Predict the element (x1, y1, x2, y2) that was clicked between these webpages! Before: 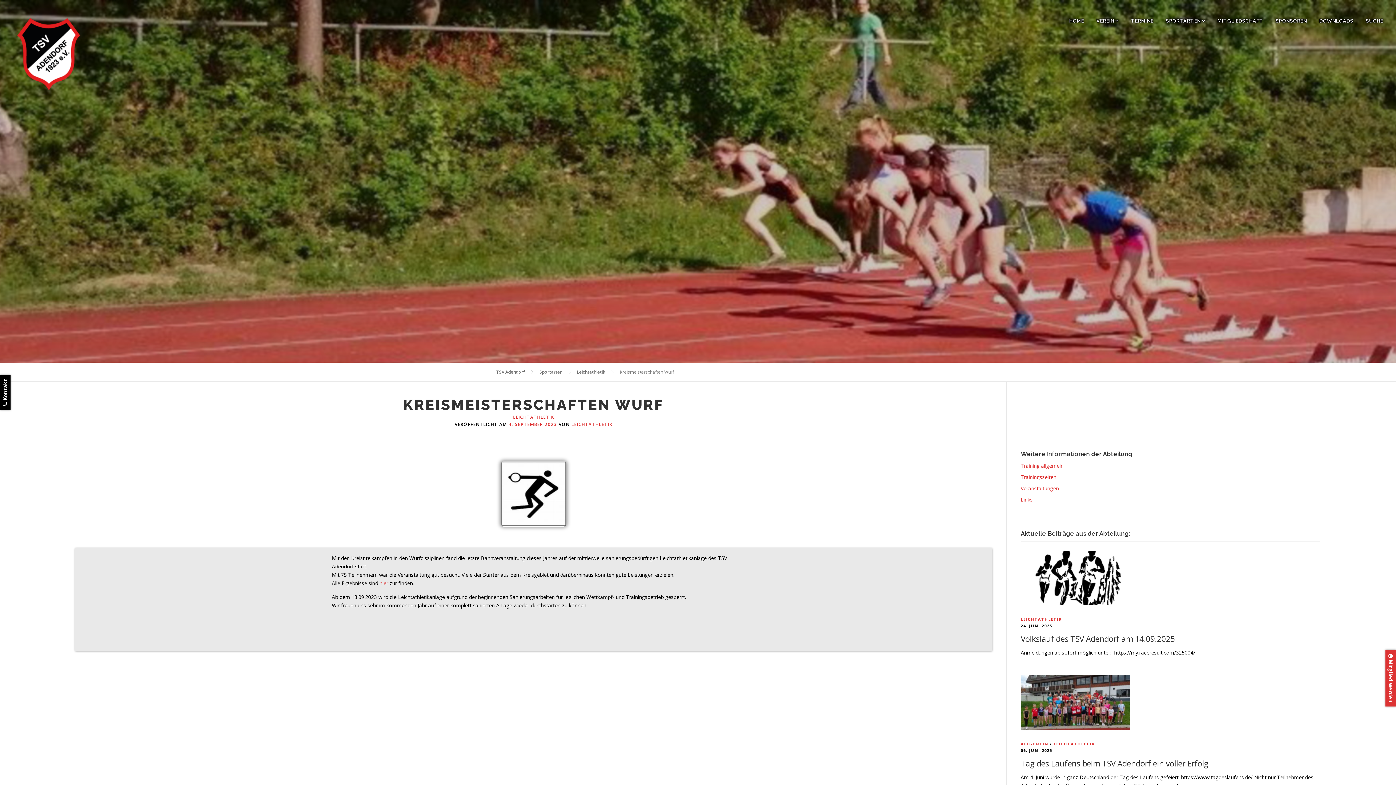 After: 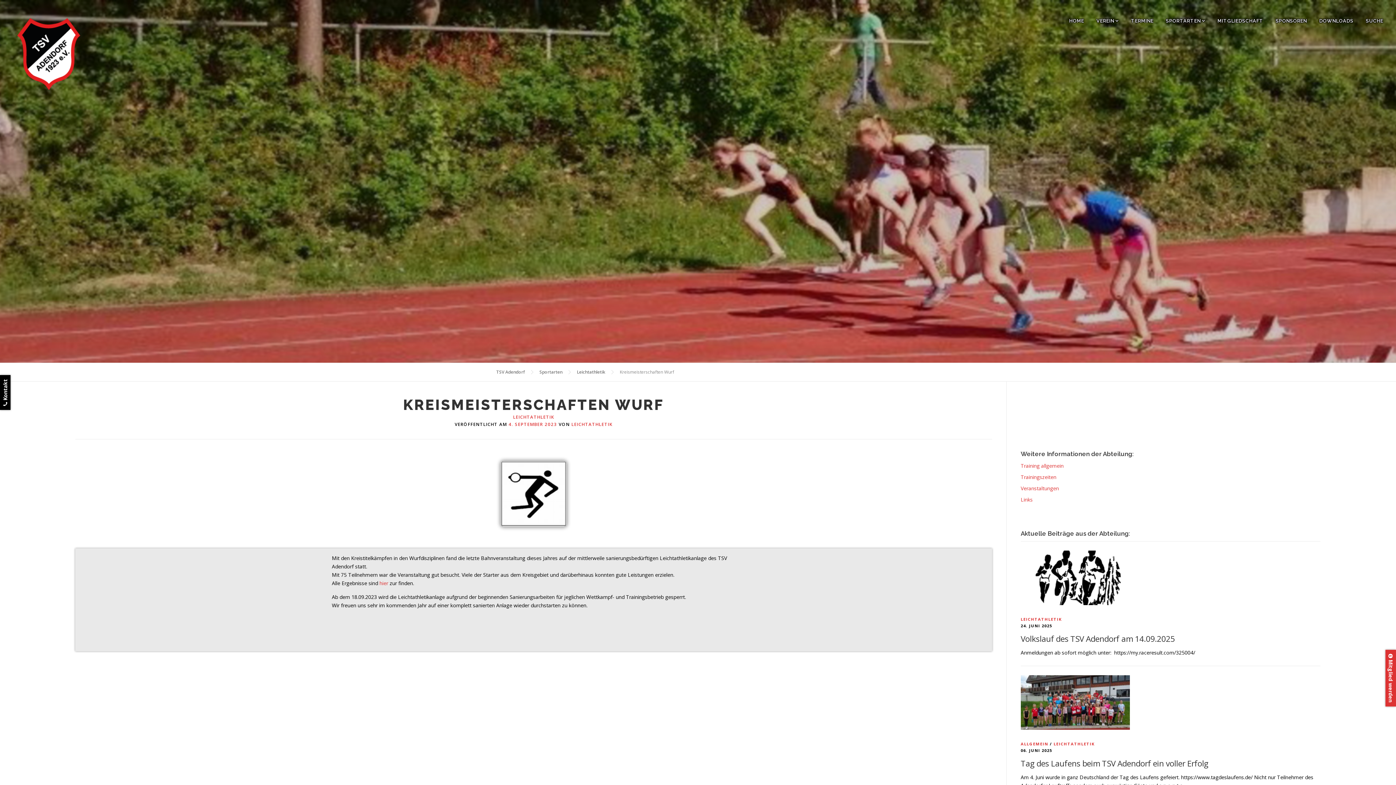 Action: label: 4. SEPTEMBER 2023 bbox: (508, 421, 557, 427)